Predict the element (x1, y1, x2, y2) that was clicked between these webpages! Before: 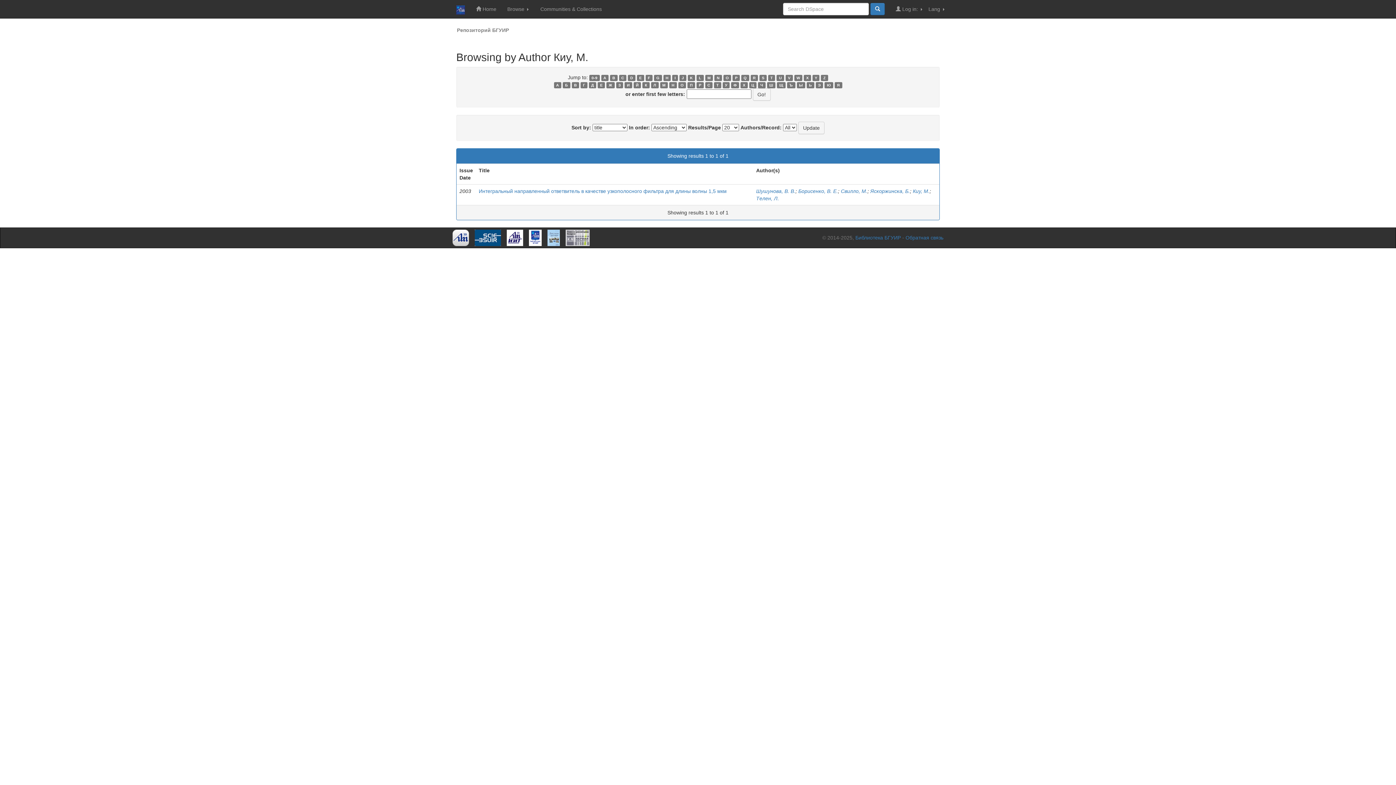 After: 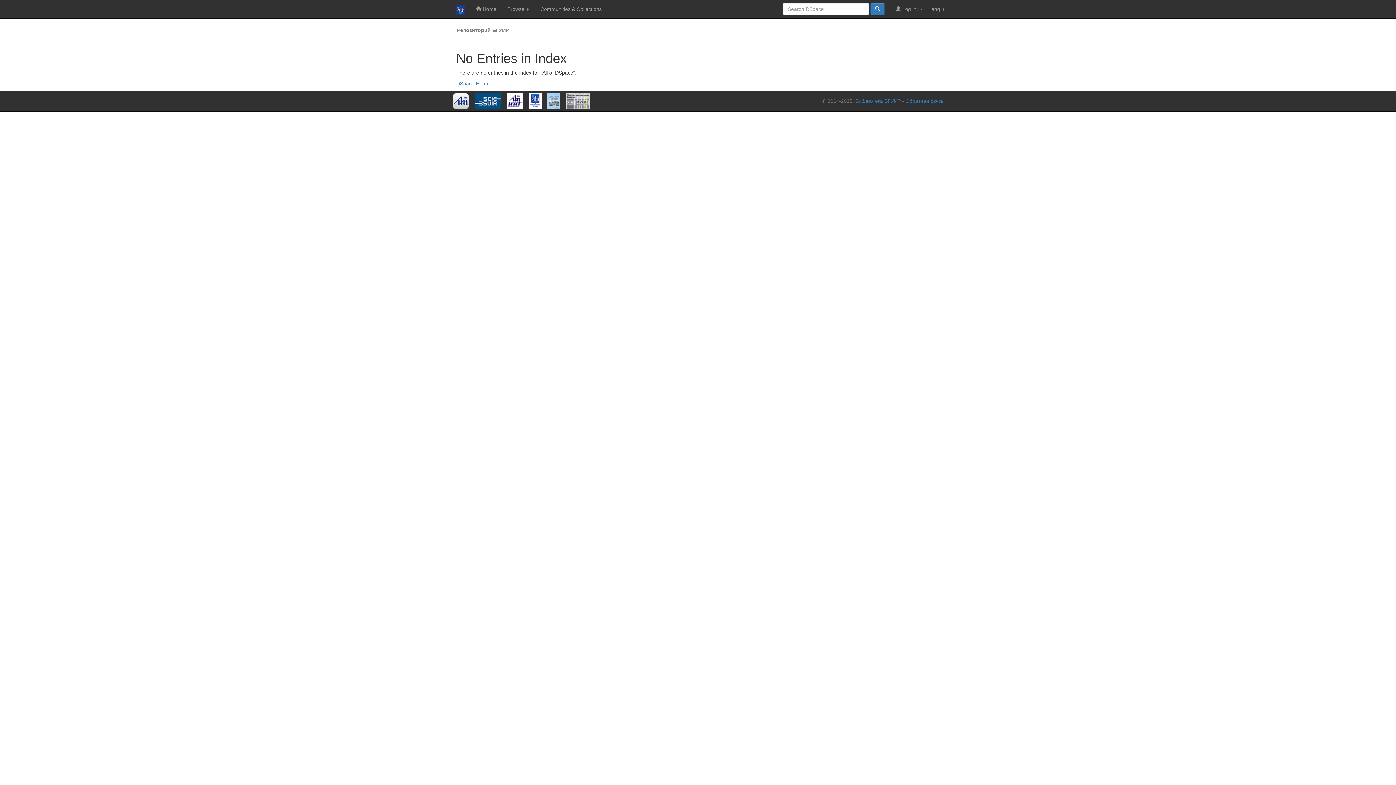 Action: bbox: (722, 82, 729, 88) label: У